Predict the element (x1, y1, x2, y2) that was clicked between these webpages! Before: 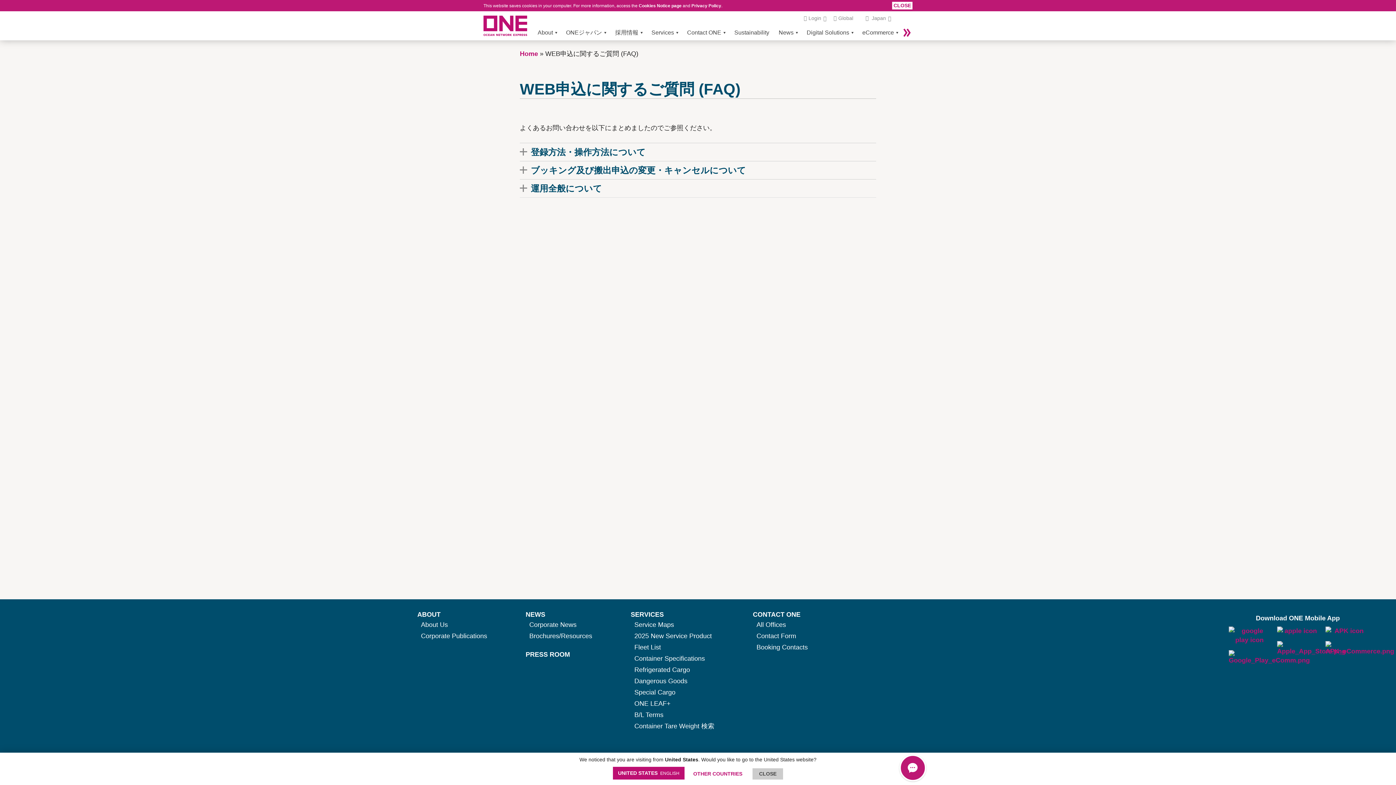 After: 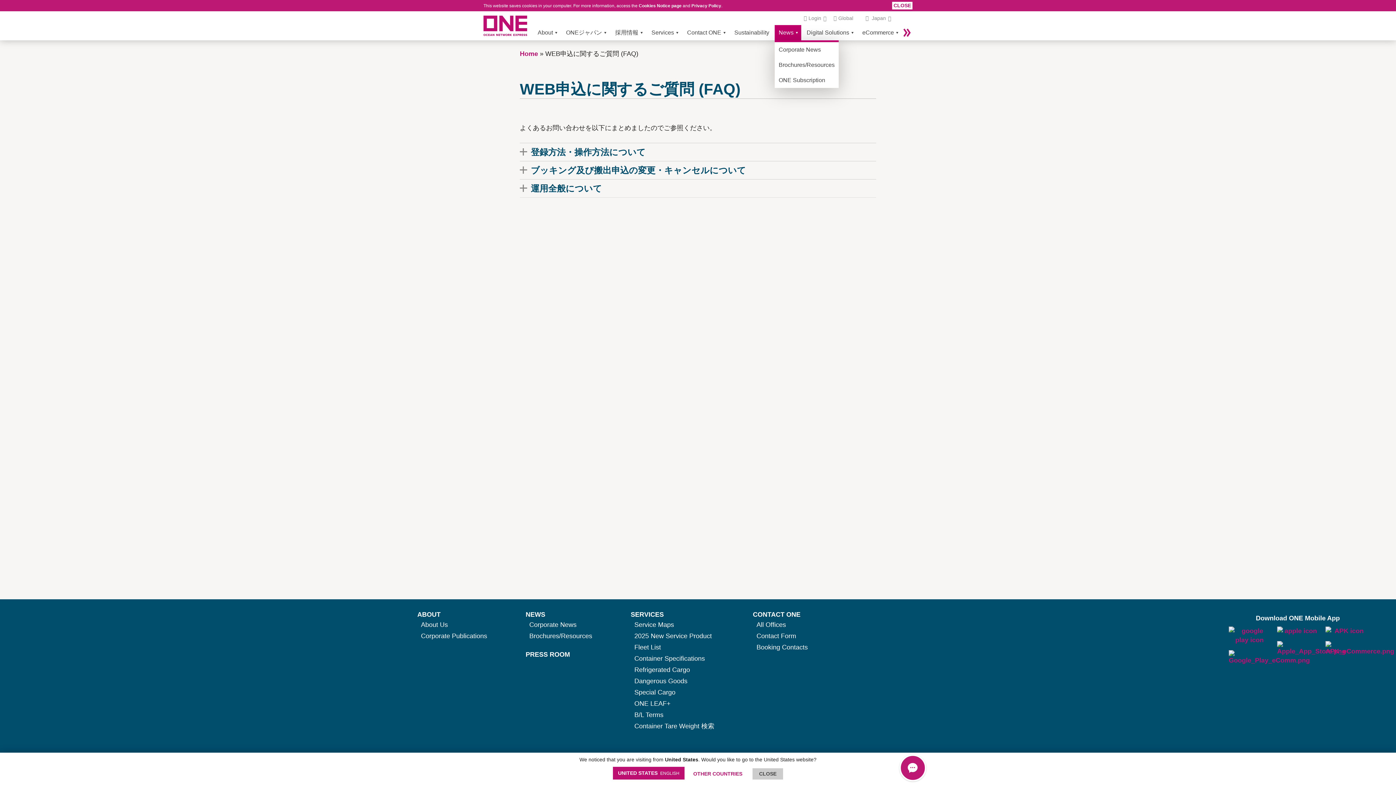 Action: label: News bbox: (774, 25, 801, 40)